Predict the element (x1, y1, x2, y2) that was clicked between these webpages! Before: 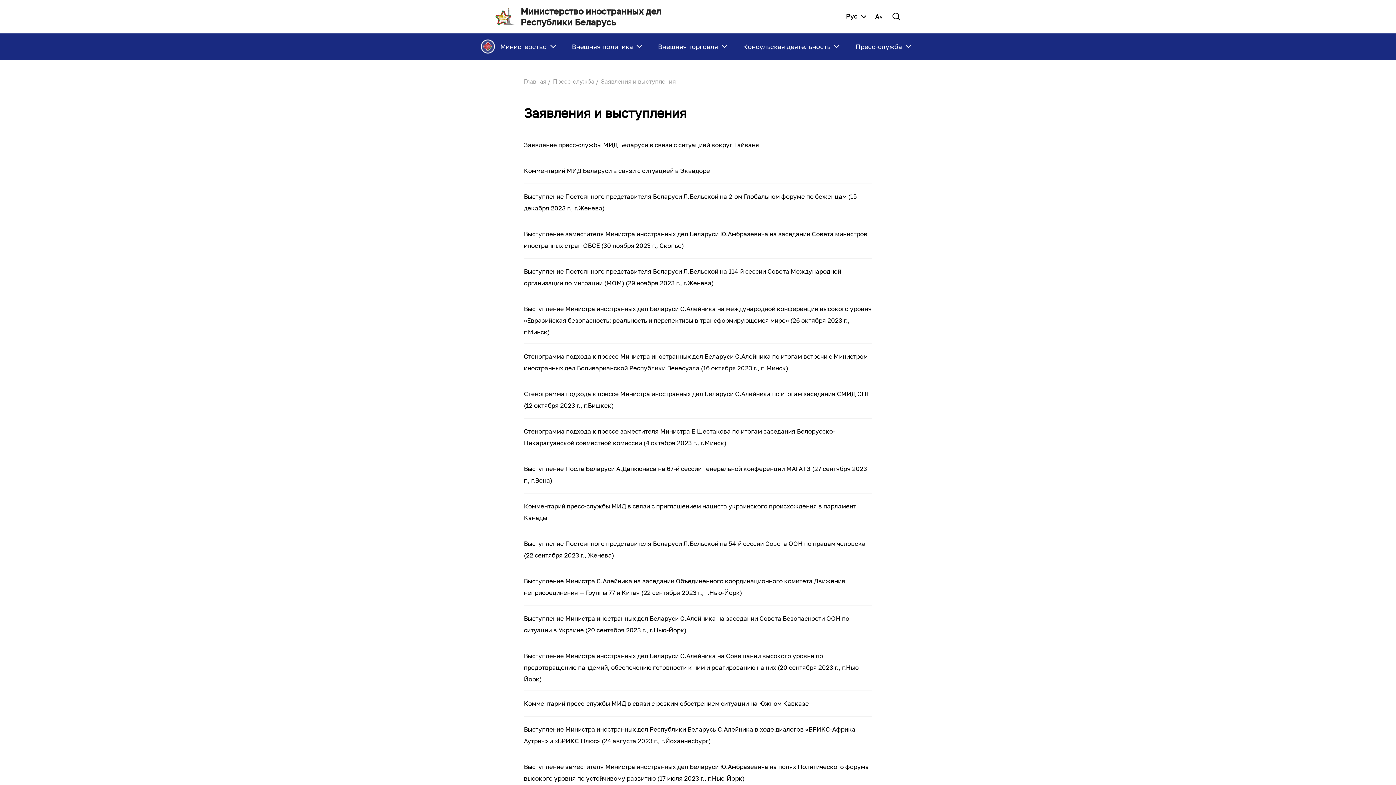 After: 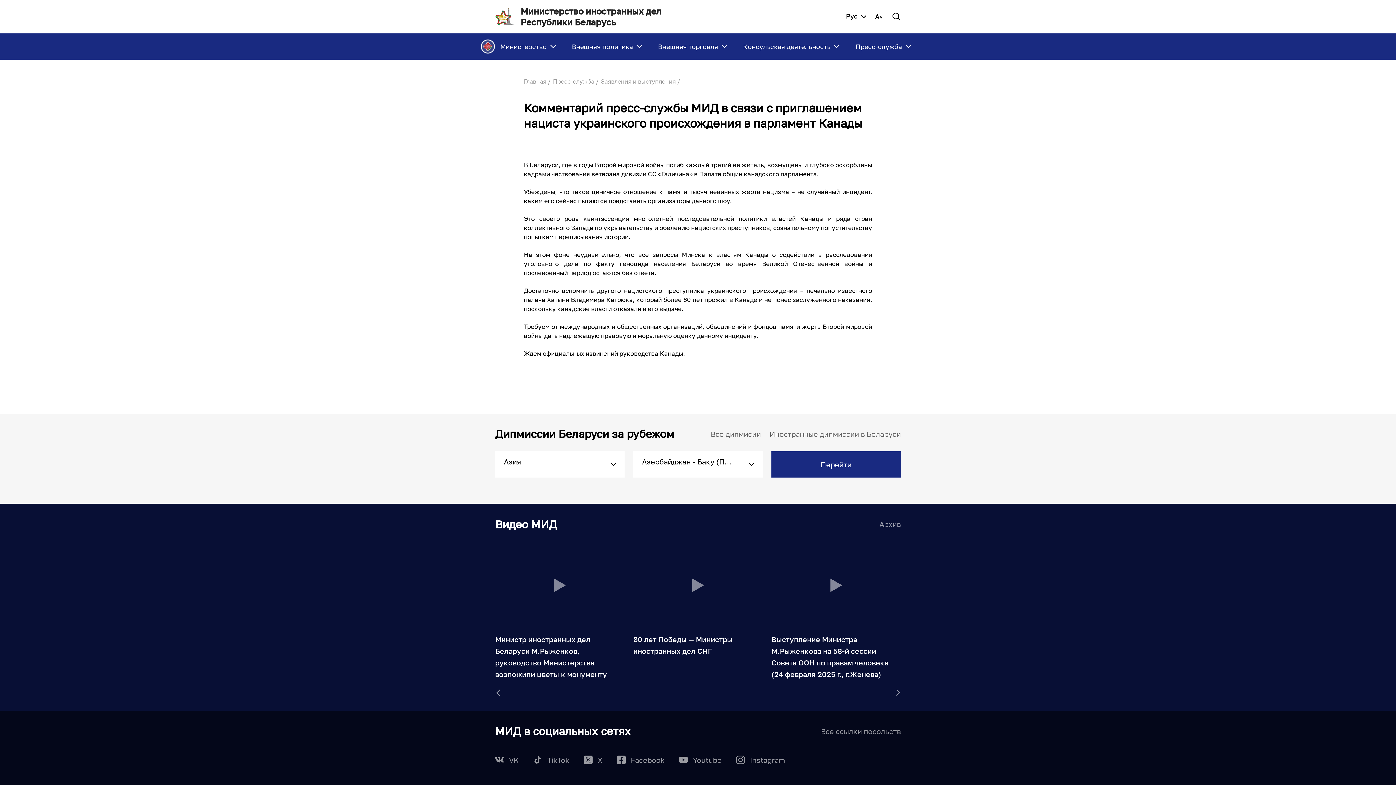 Action: bbox: (524, 493, 872, 531) label: Комментарий пресс-службы МИД в связи с приглашением нациста украинского происхождения в парламент Канады